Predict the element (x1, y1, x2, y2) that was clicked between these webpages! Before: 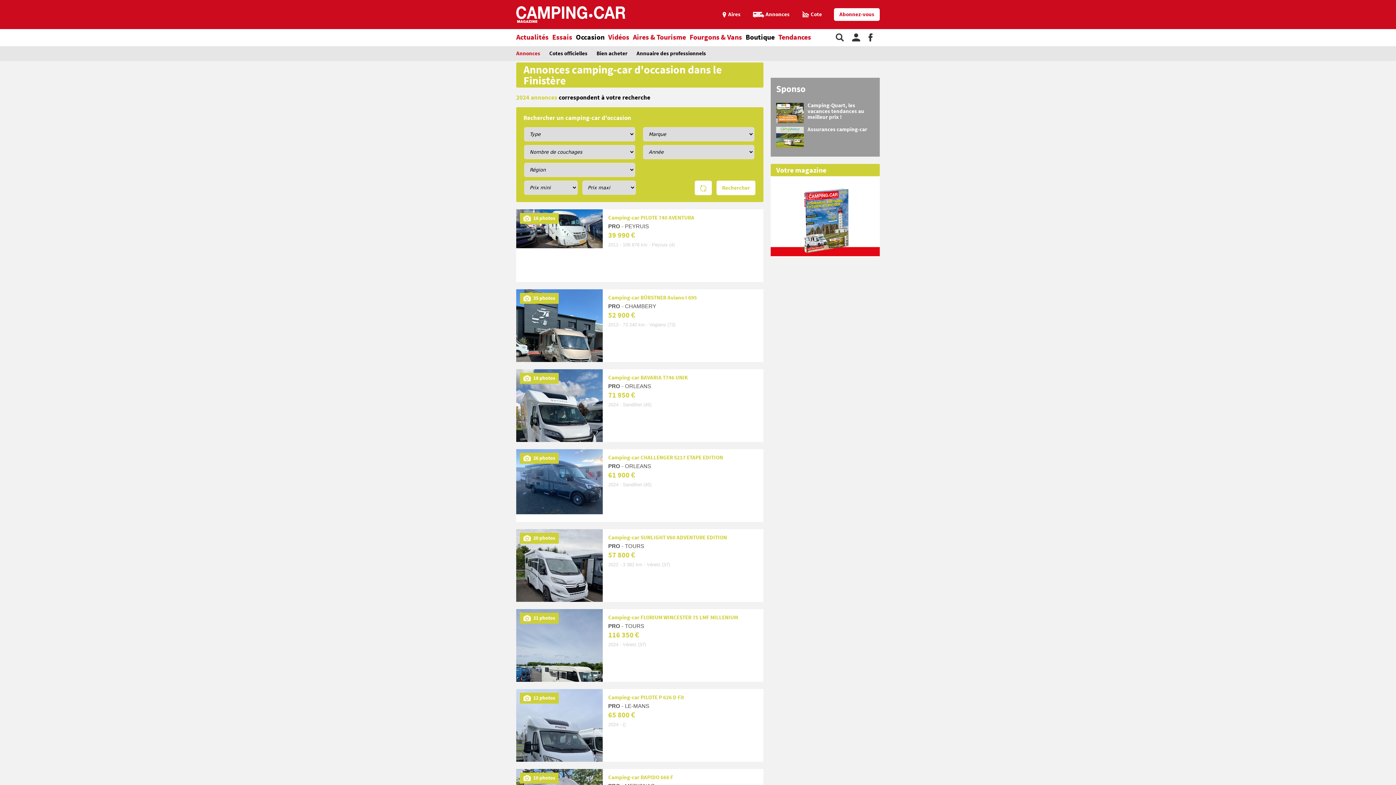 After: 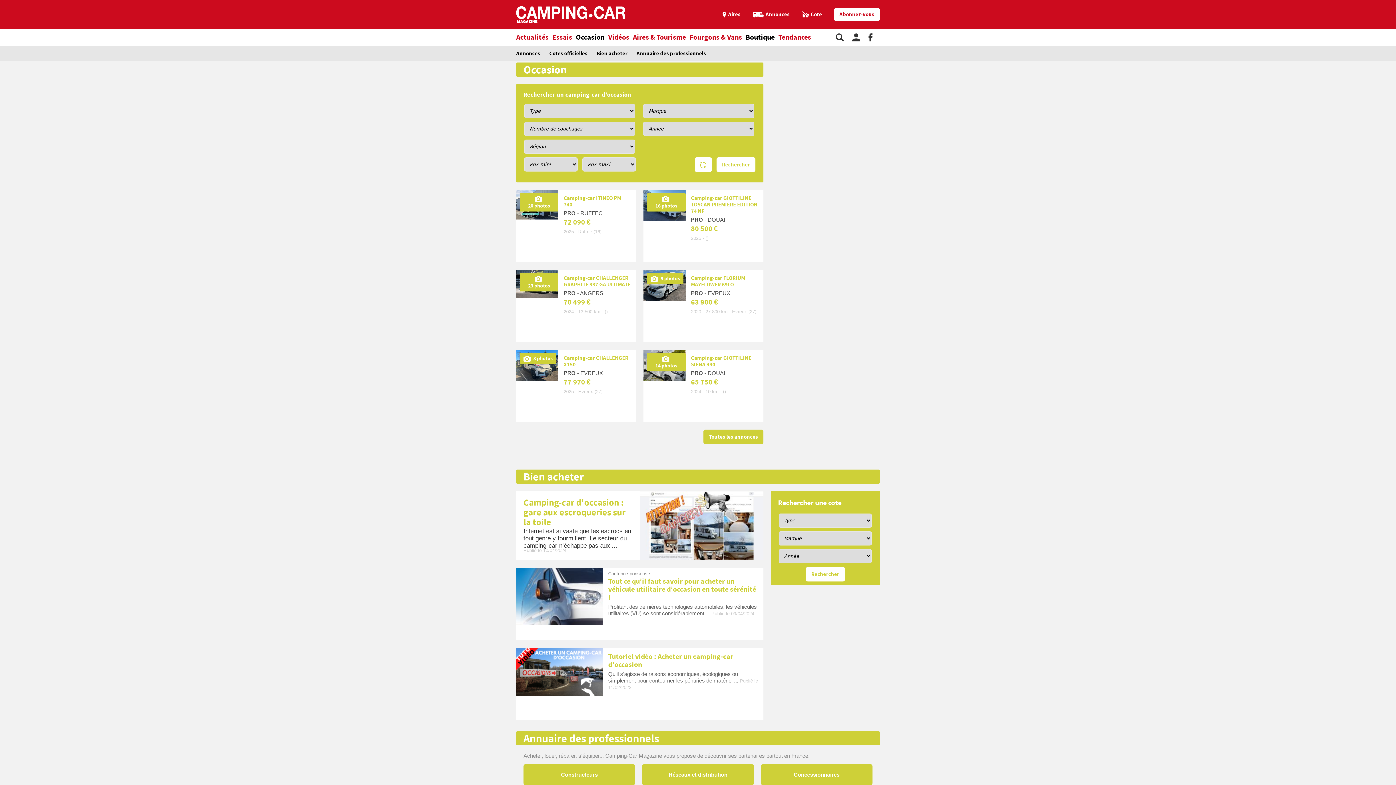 Action: label: Occasion bbox: (576, 29, 608, 46)